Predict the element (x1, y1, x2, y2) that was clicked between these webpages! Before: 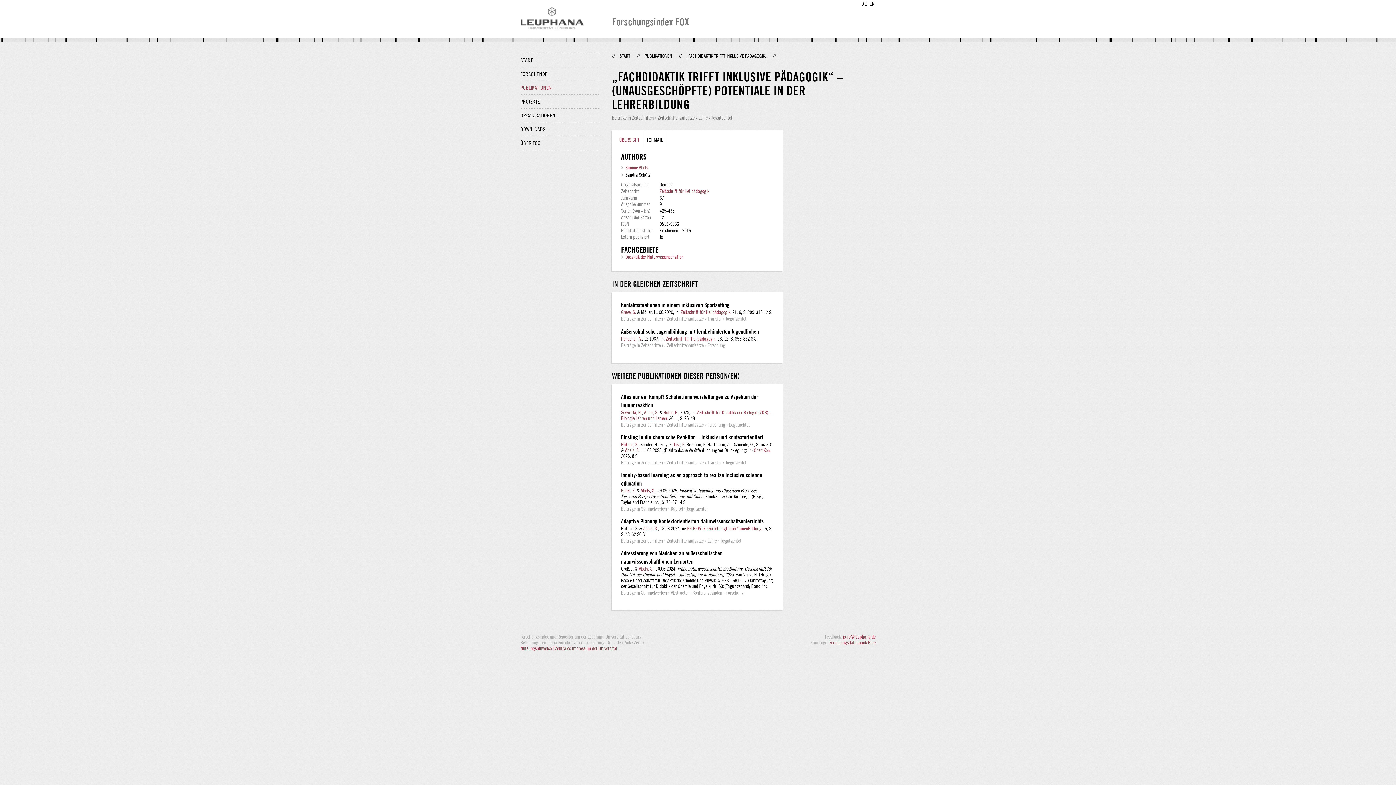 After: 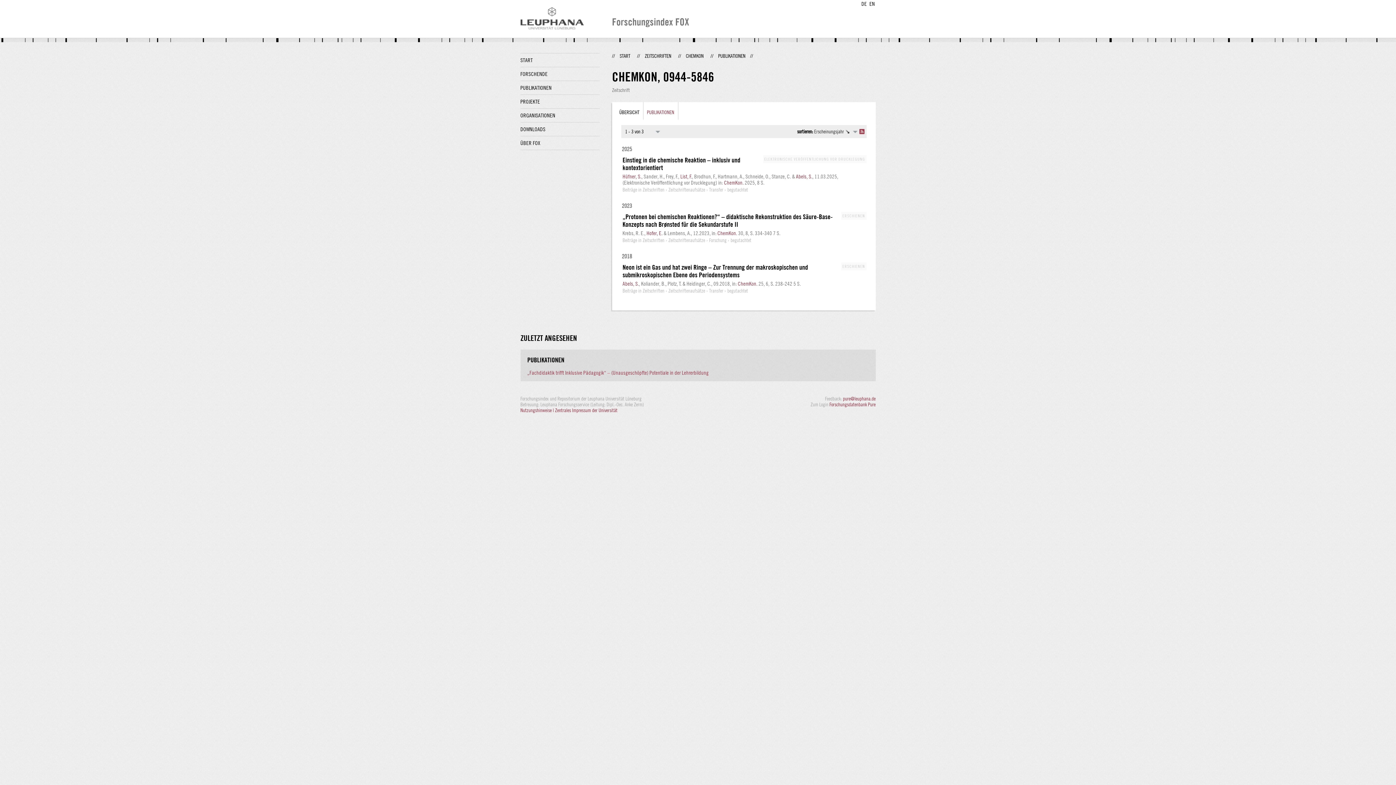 Action: label: ChemKon. bbox: (754, 447, 771, 453)